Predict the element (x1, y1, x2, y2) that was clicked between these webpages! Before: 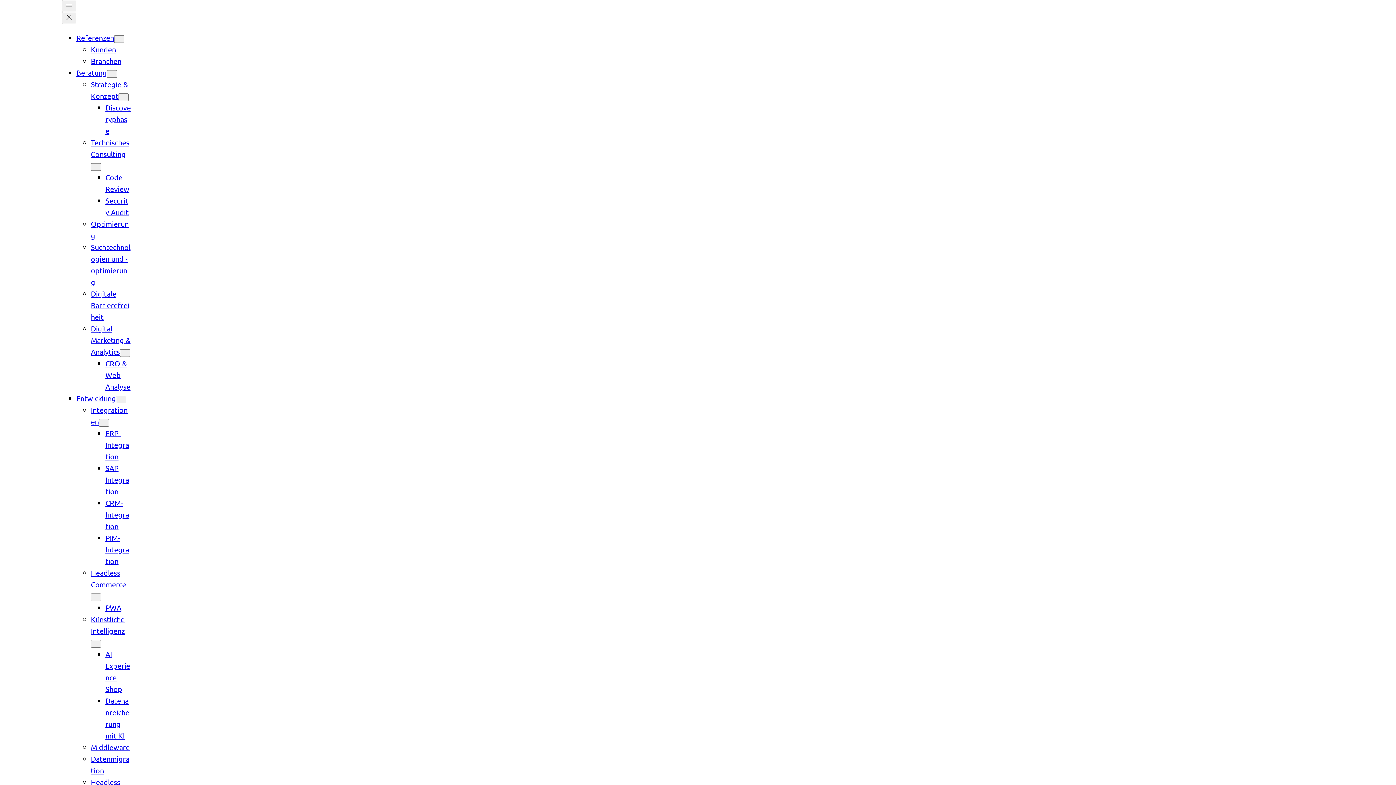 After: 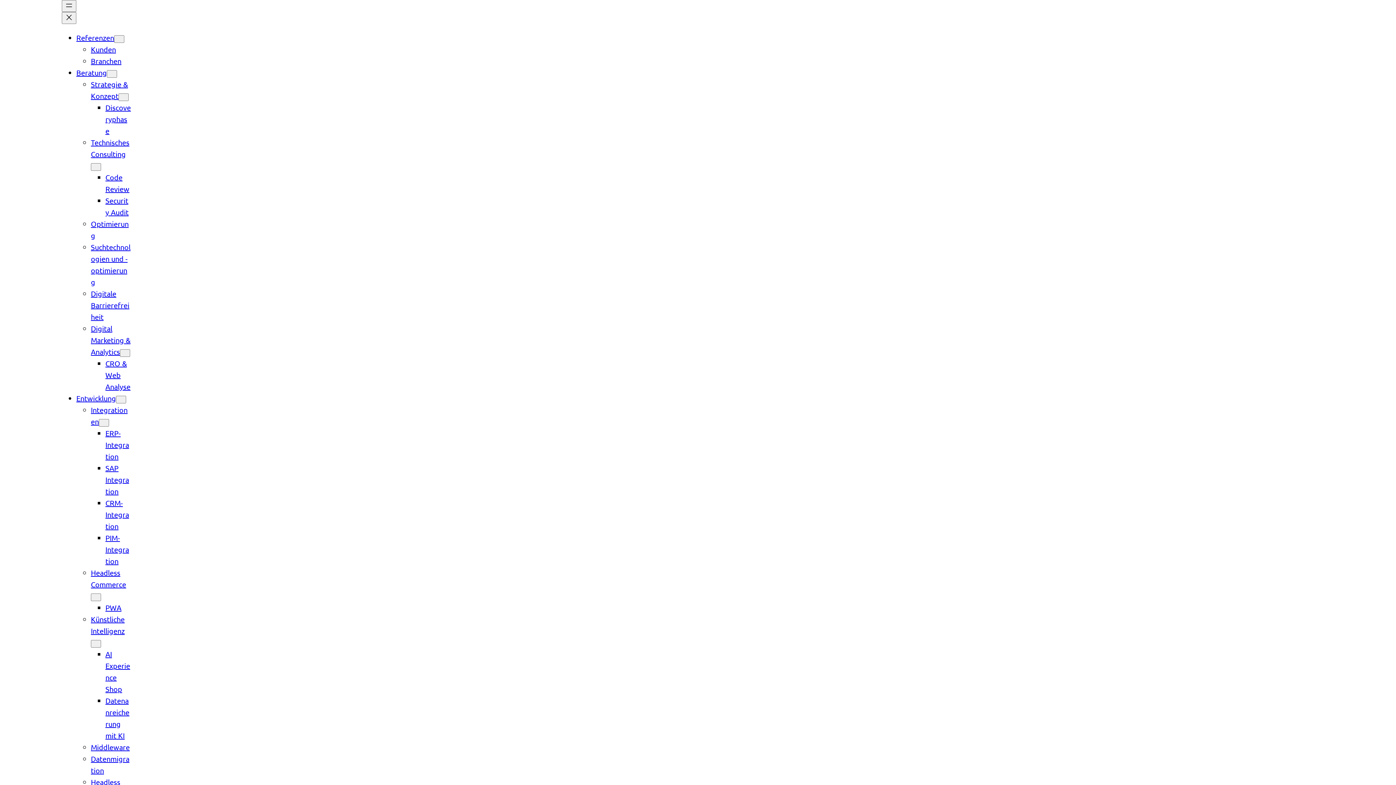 Action: bbox: (105, 358, 130, 391) label: CRO & Web Analyse